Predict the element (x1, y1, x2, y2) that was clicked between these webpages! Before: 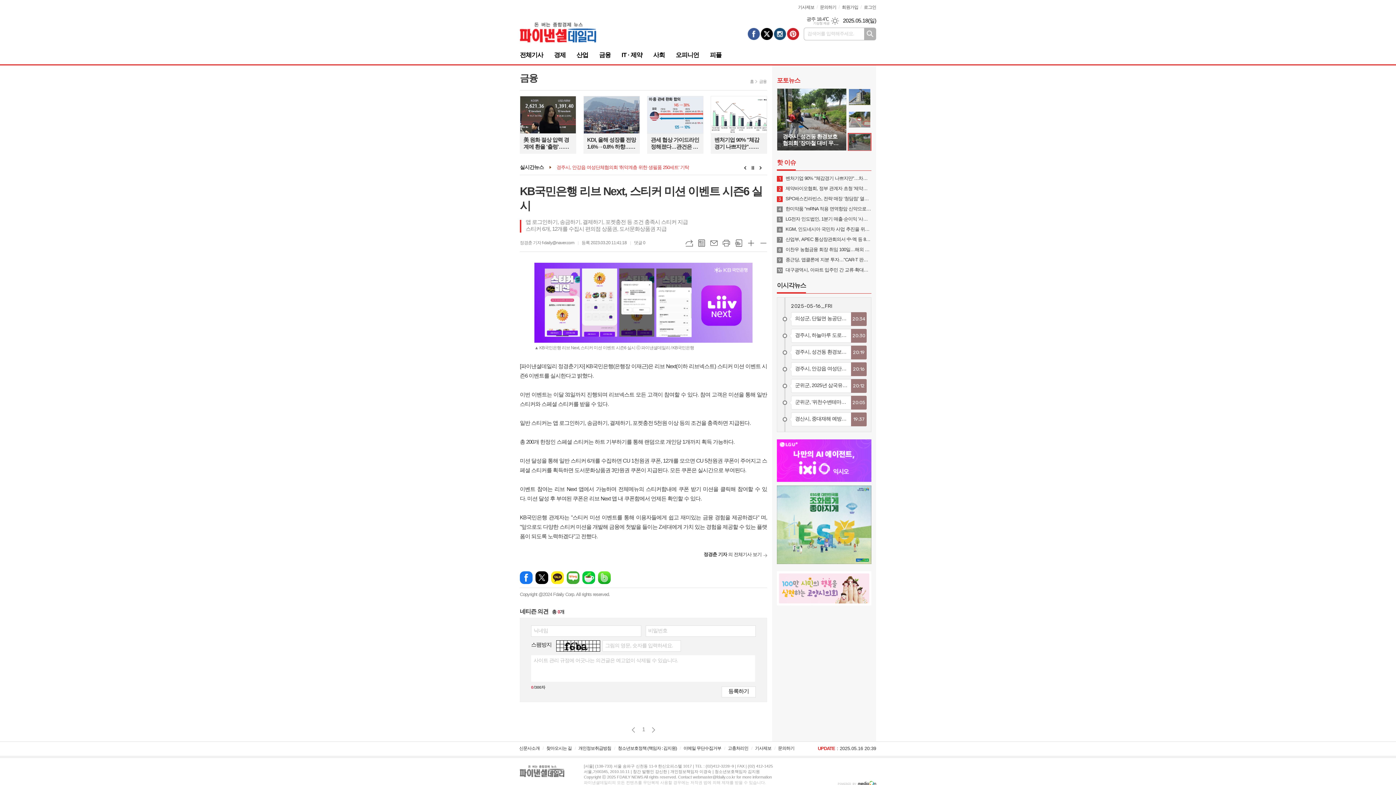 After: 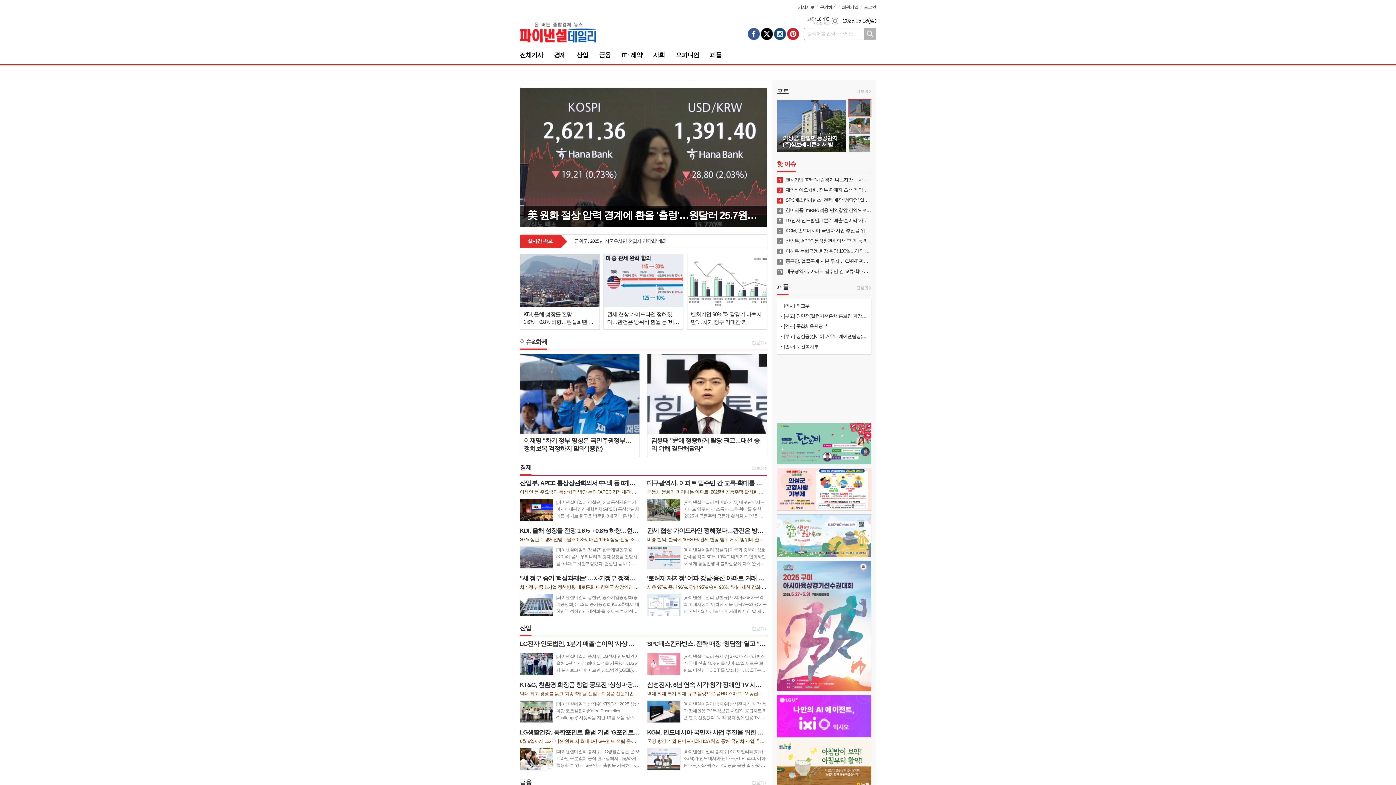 Action: bbox: (750, 79, 753, 83) label: 홈